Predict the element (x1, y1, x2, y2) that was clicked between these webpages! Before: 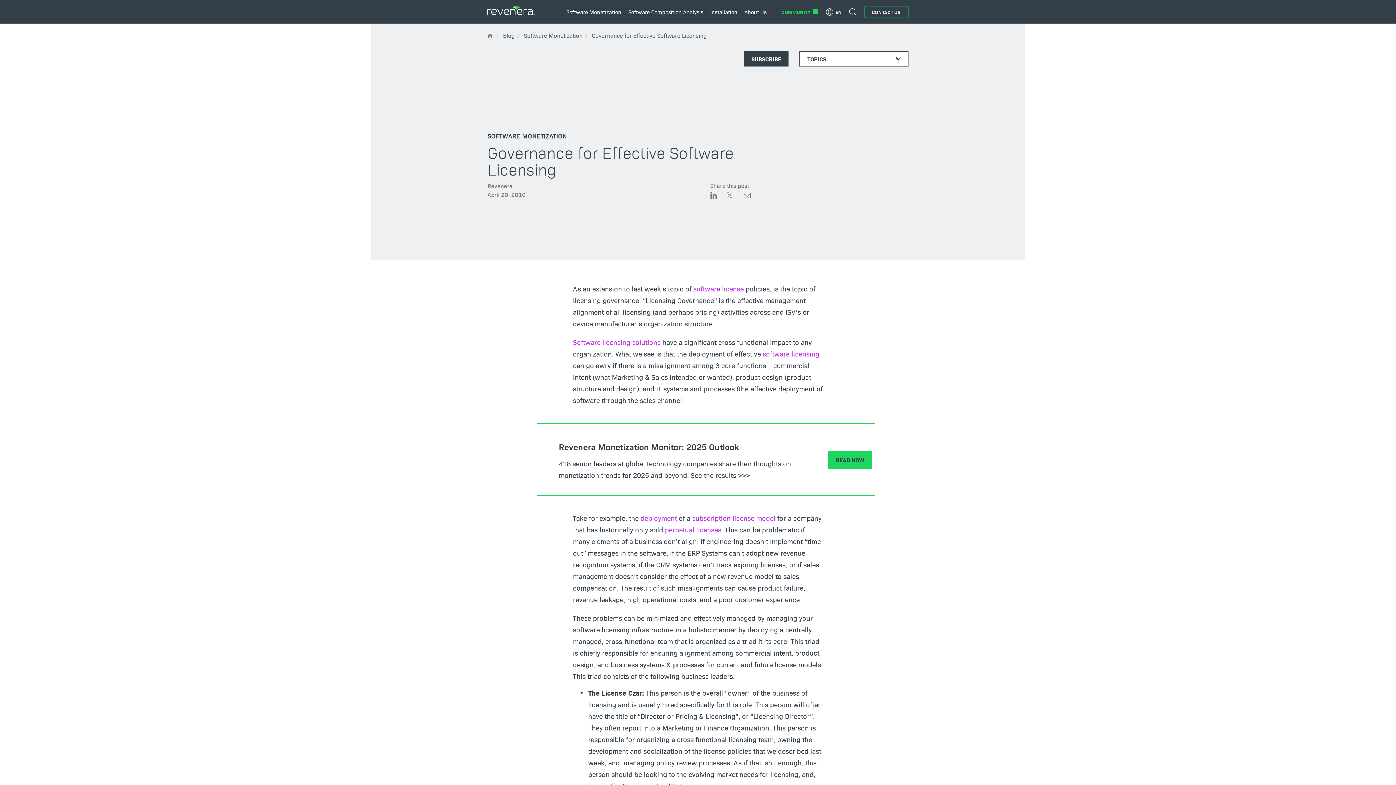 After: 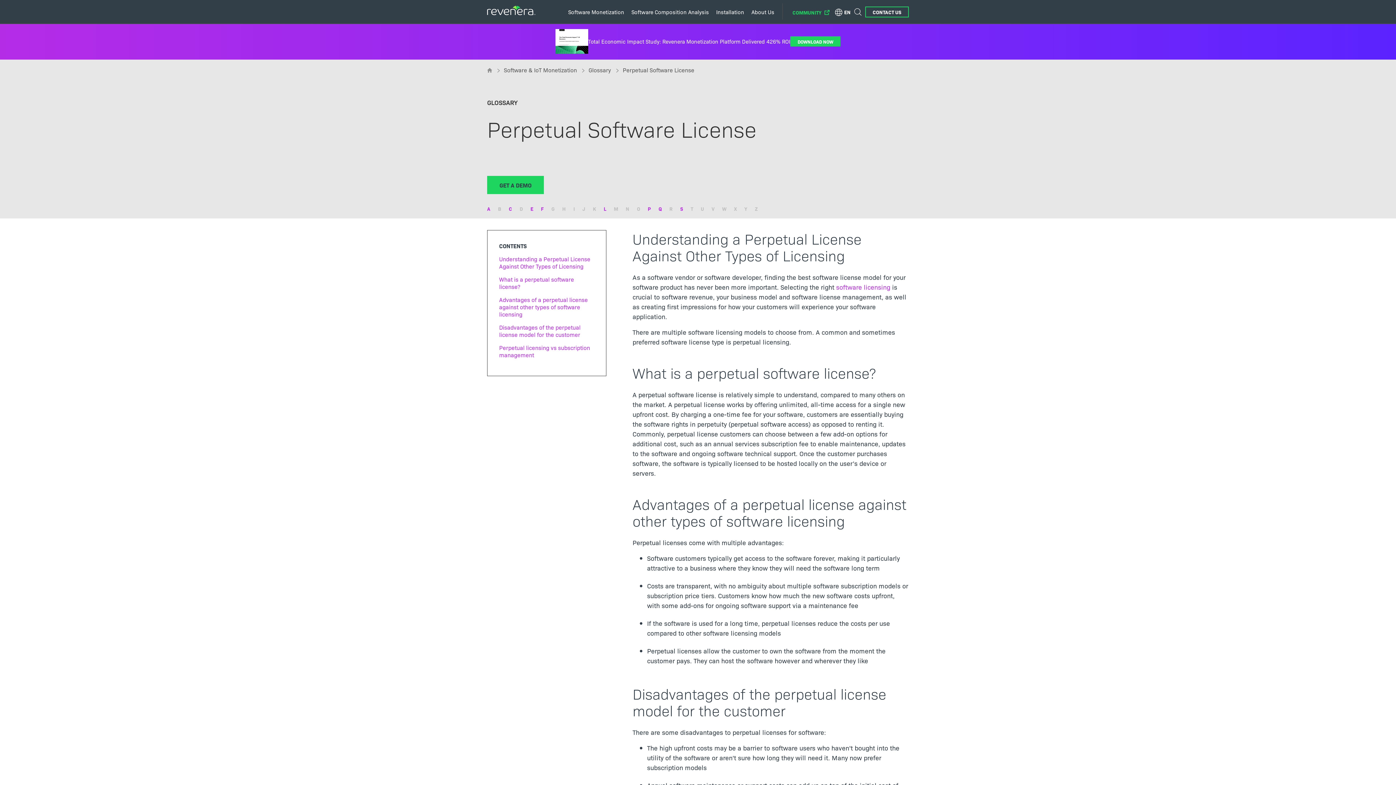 Action: bbox: (665, 525, 721, 534) label: perpetual licenses